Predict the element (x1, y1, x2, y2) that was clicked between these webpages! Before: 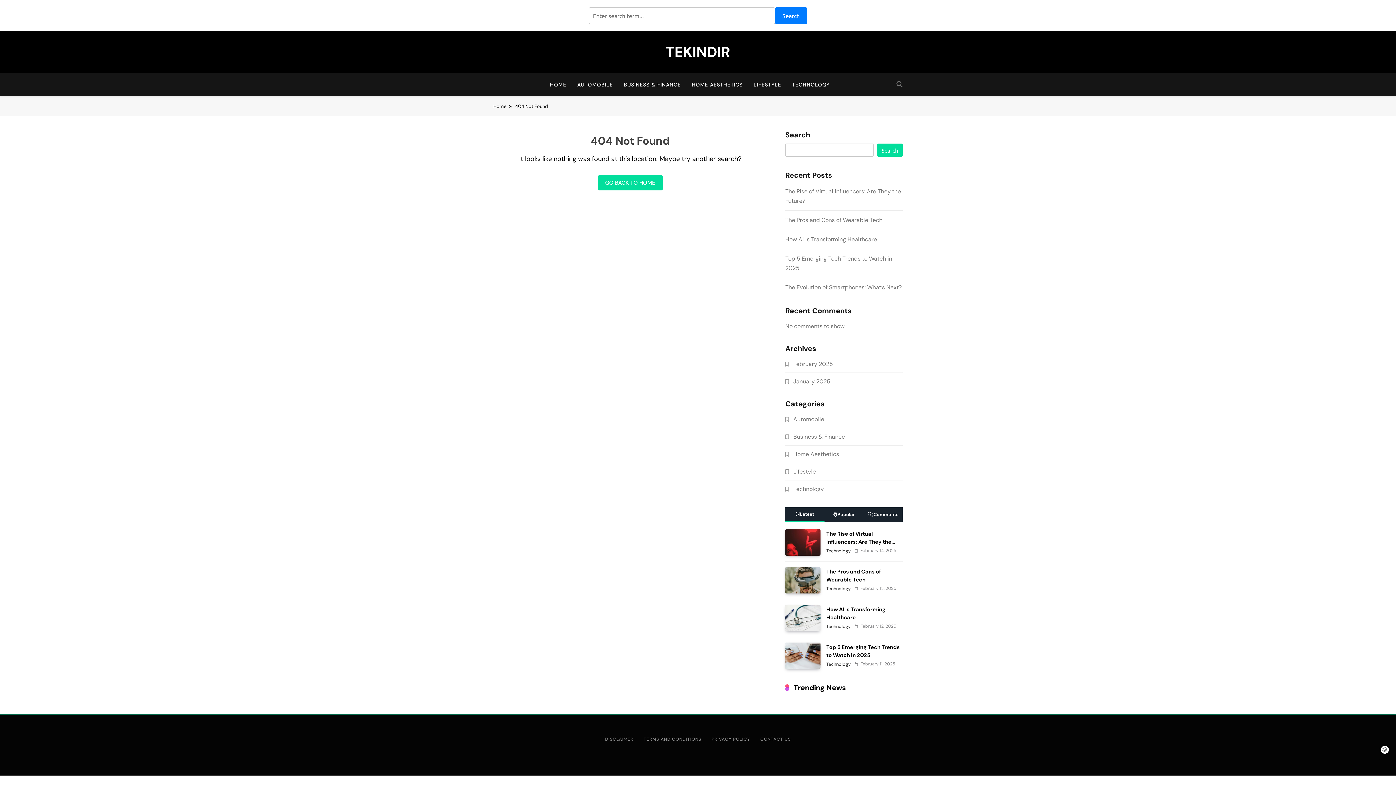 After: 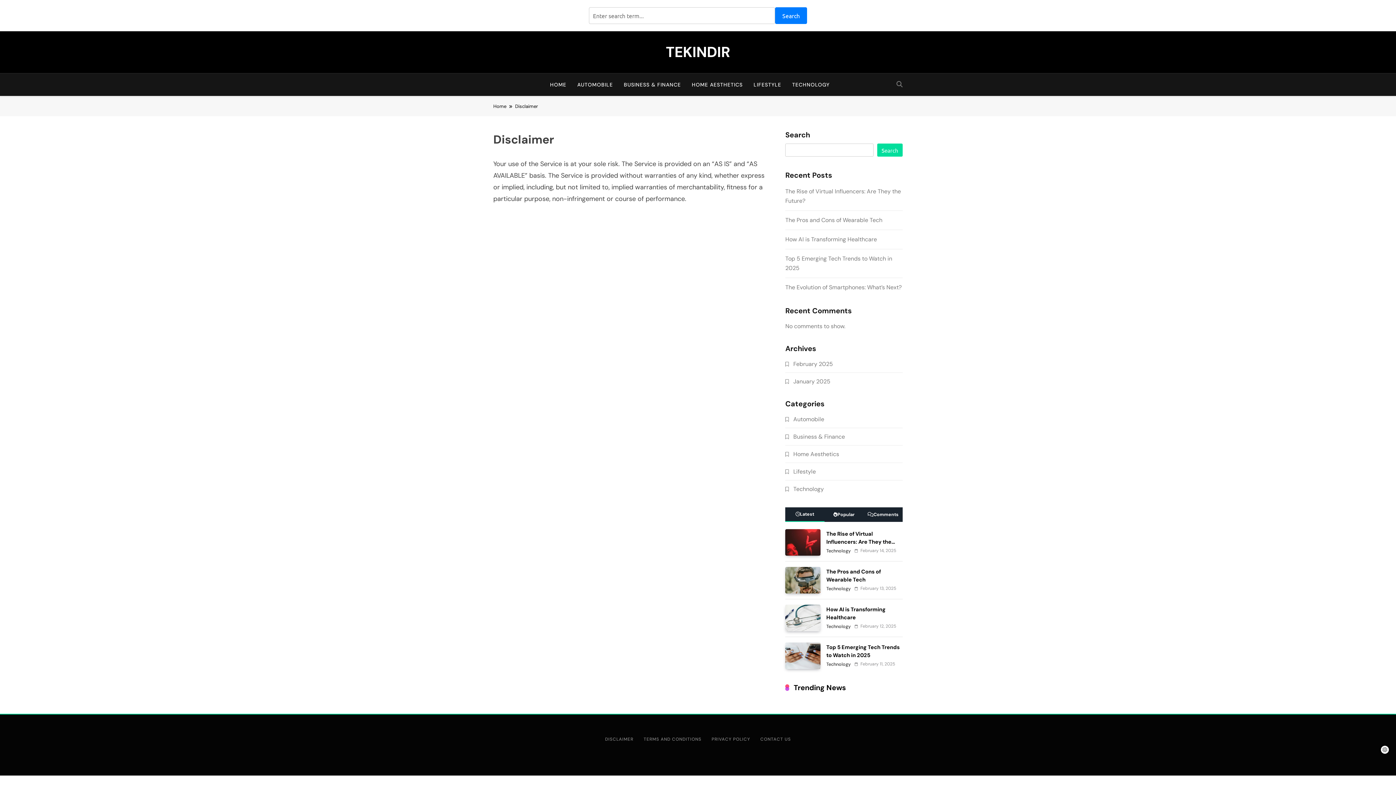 Action: bbox: (605, 736, 633, 742) label: DISCLAIMER